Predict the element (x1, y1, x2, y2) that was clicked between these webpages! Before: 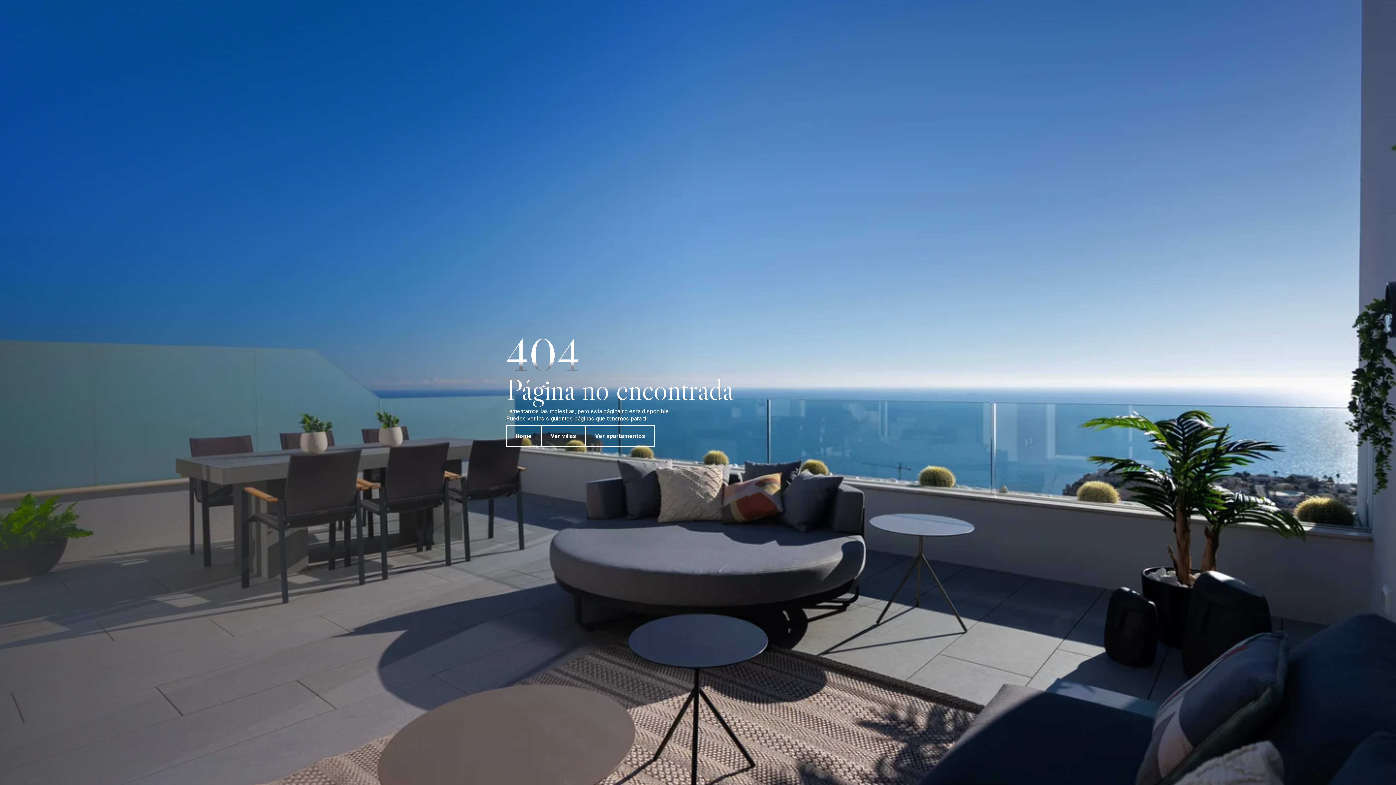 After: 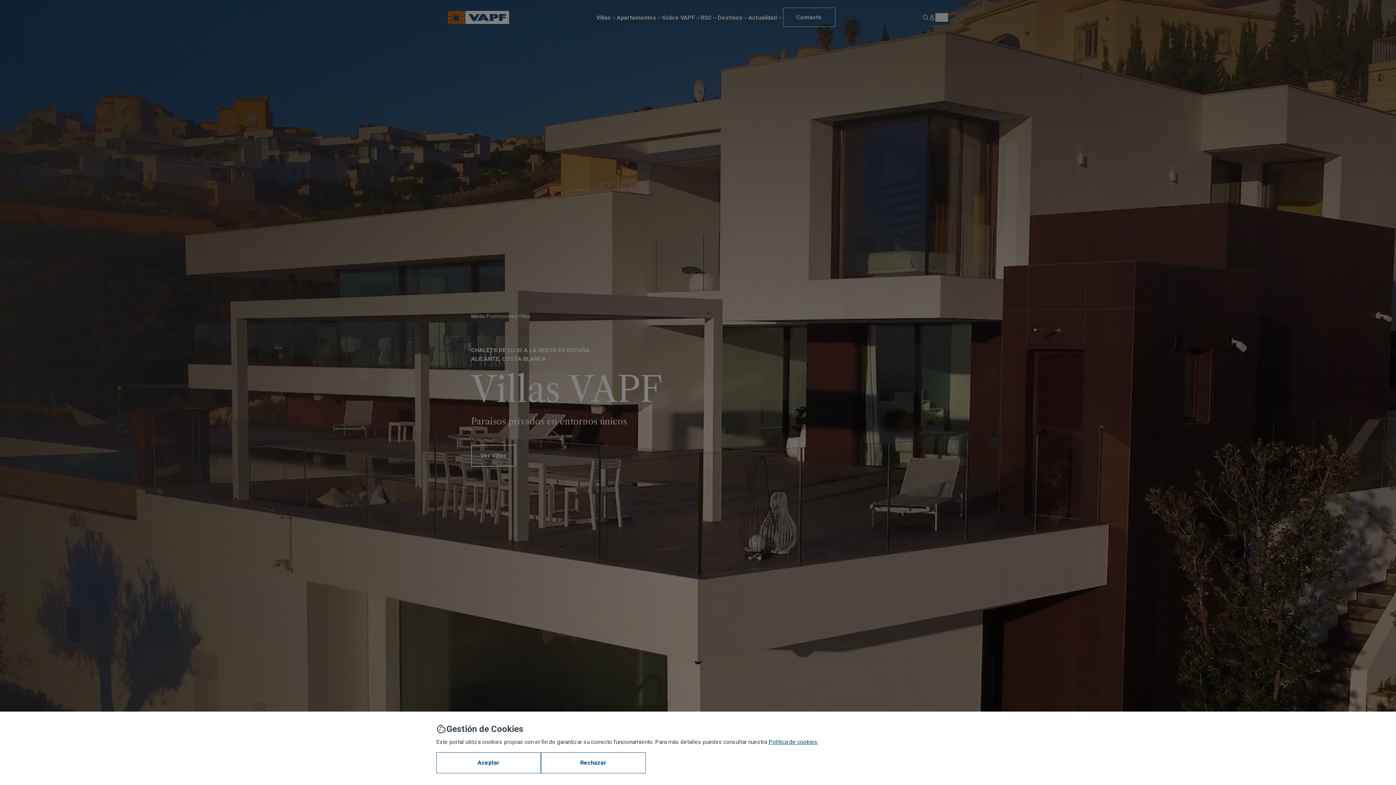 Action: bbox: (541, 425, 585, 447) label: Ver villas